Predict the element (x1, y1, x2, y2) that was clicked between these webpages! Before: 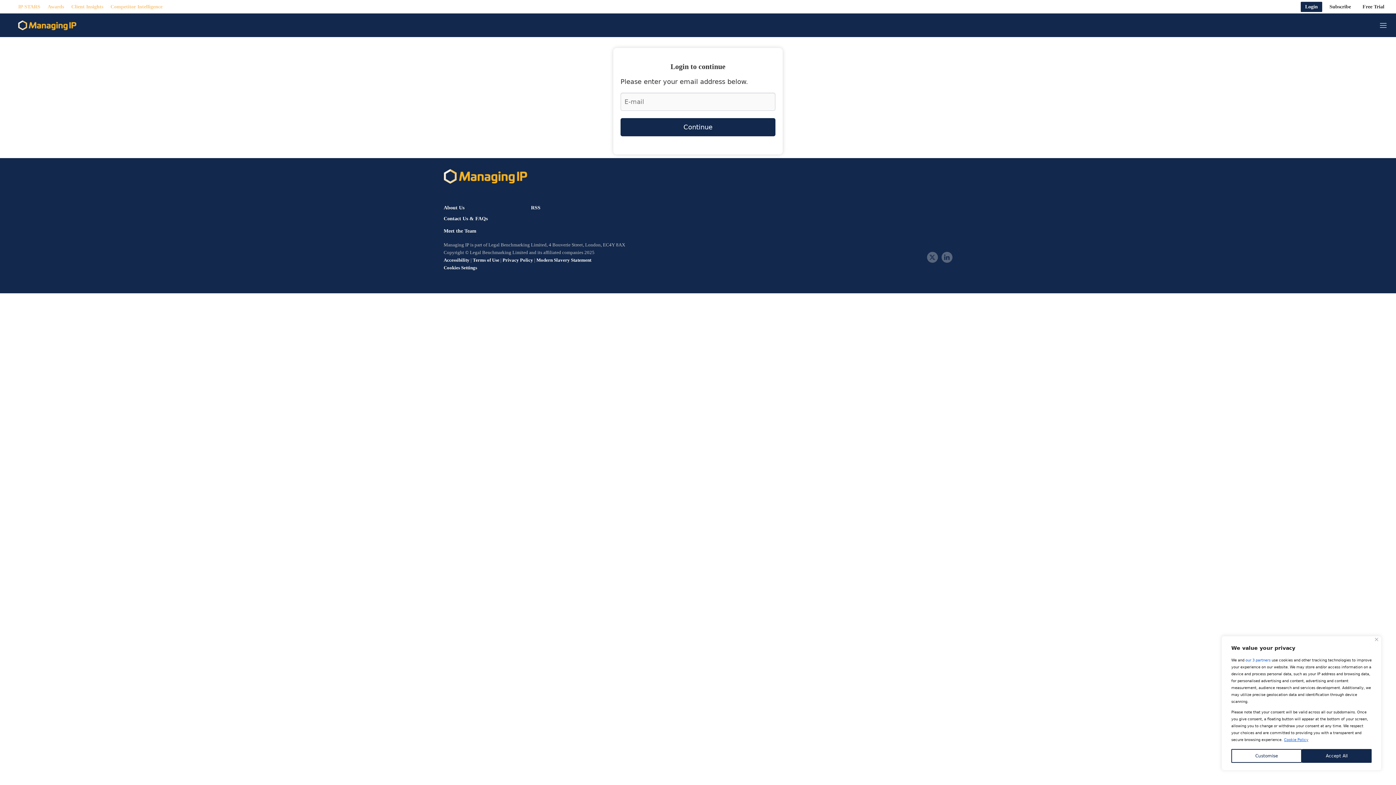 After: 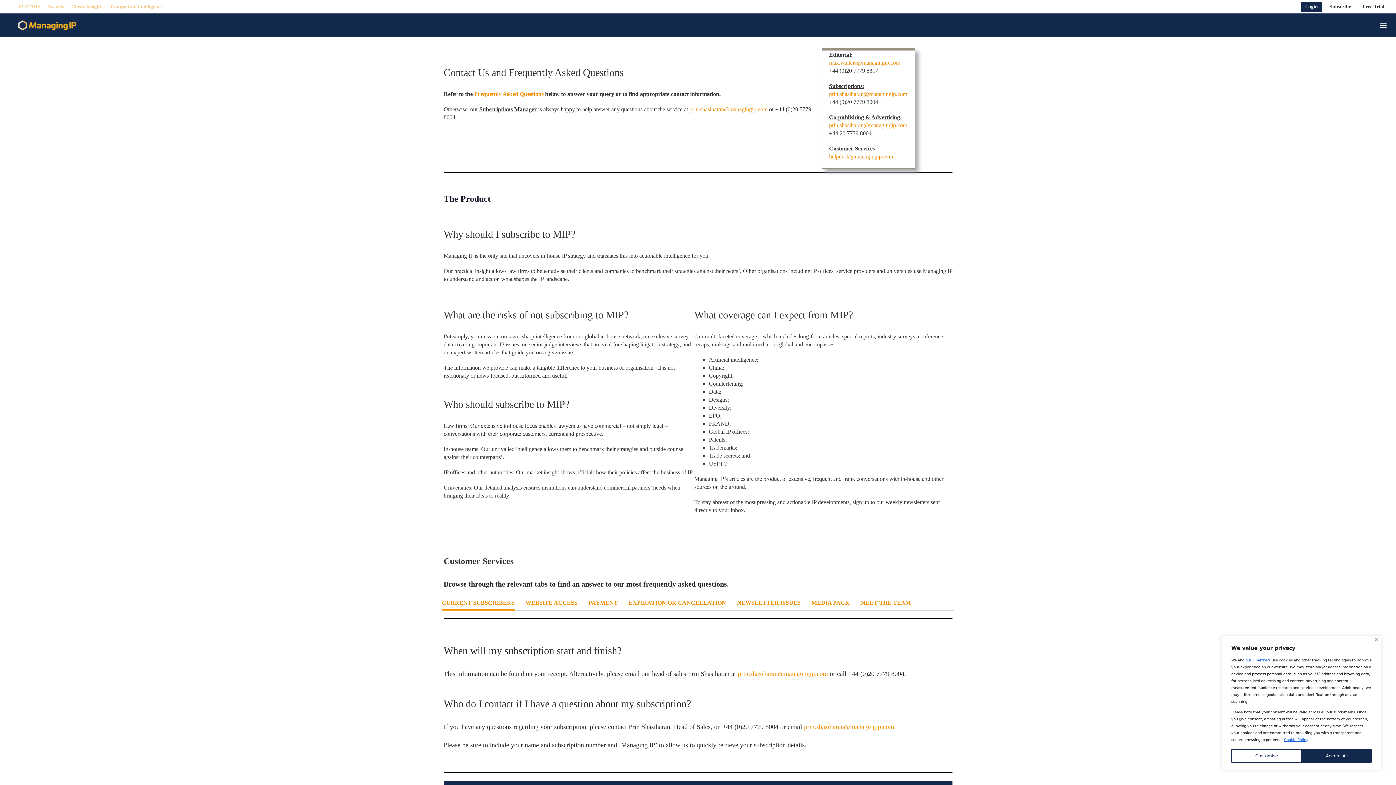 Action: label: Contact Us & FAQs bbox: (443, 216, 515, 221)